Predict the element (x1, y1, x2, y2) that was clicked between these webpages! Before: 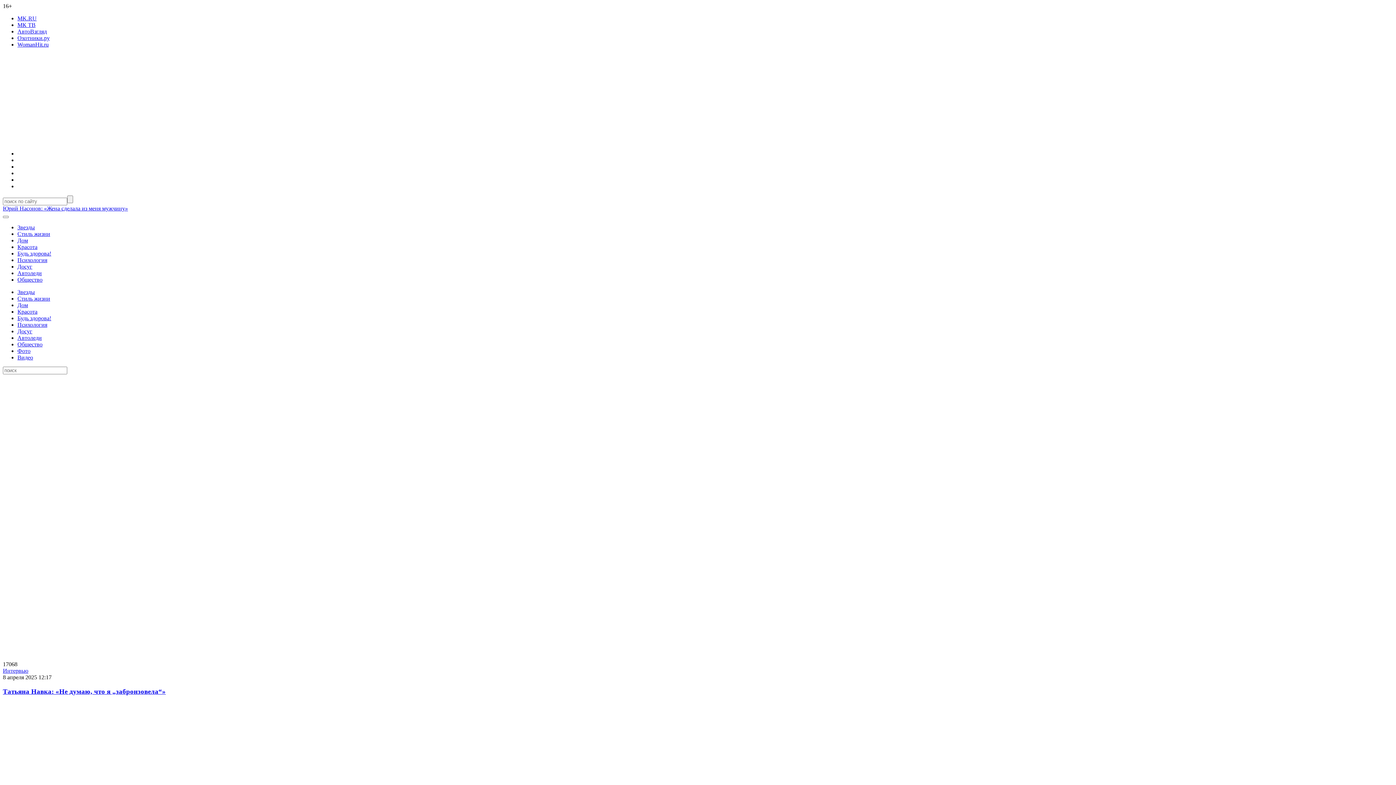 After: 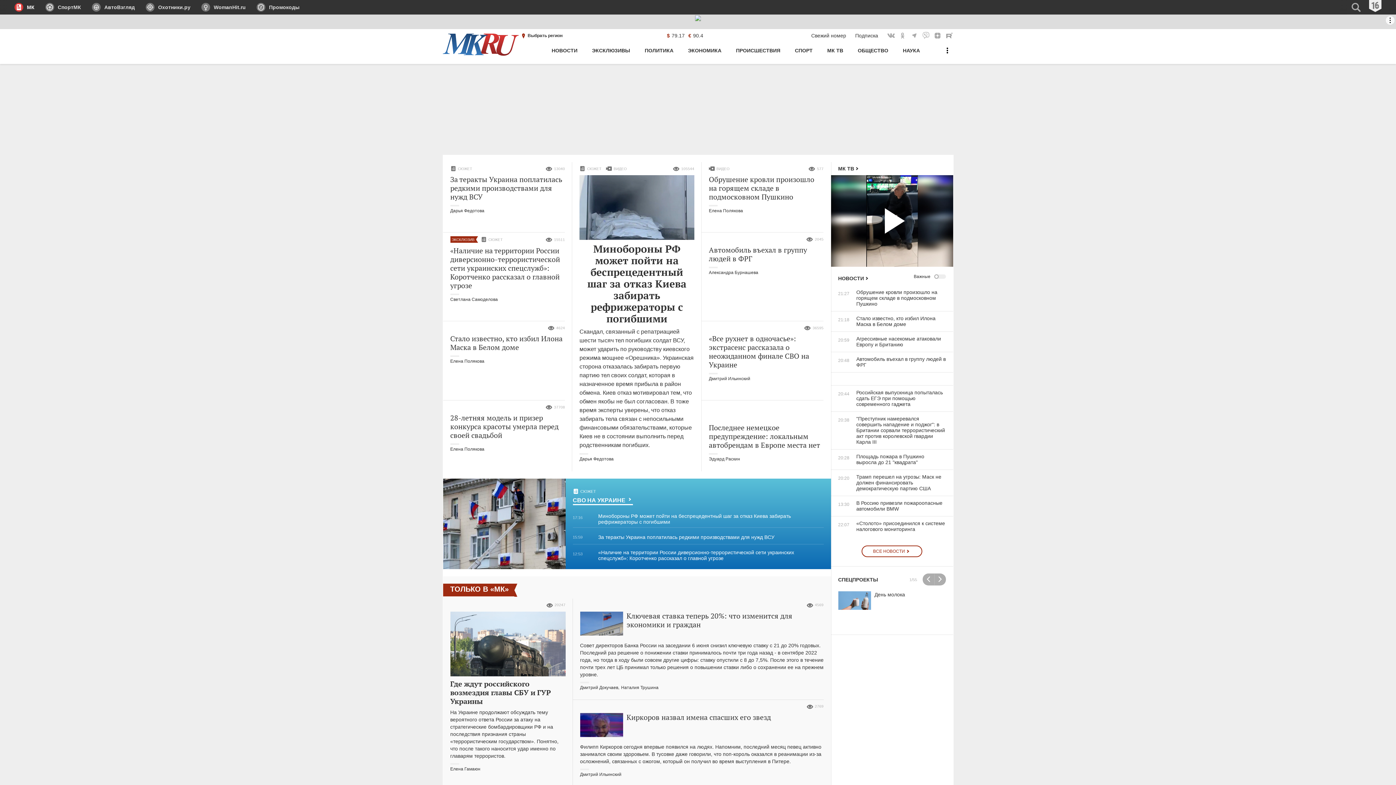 Action: label: MK.RU bbox: (17, 15, 36, 21)